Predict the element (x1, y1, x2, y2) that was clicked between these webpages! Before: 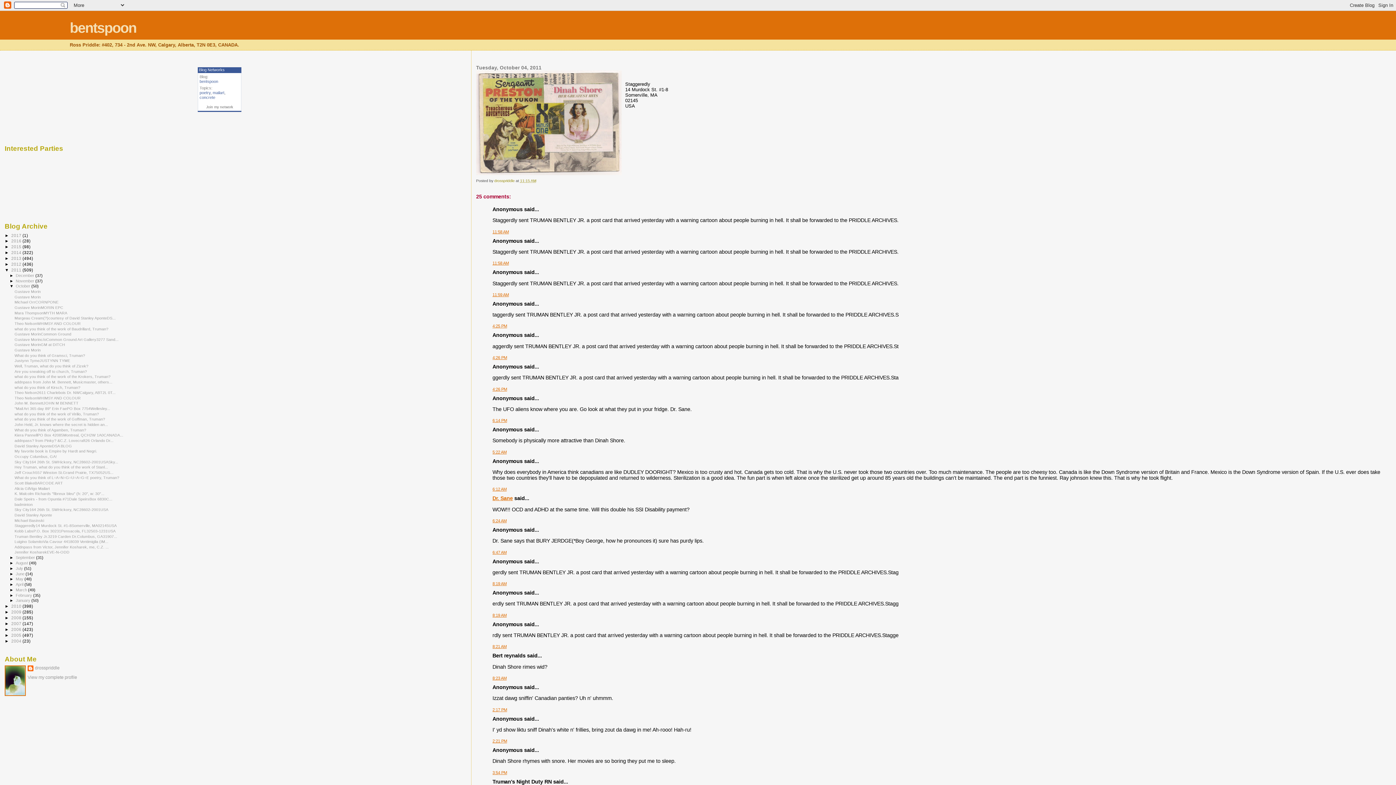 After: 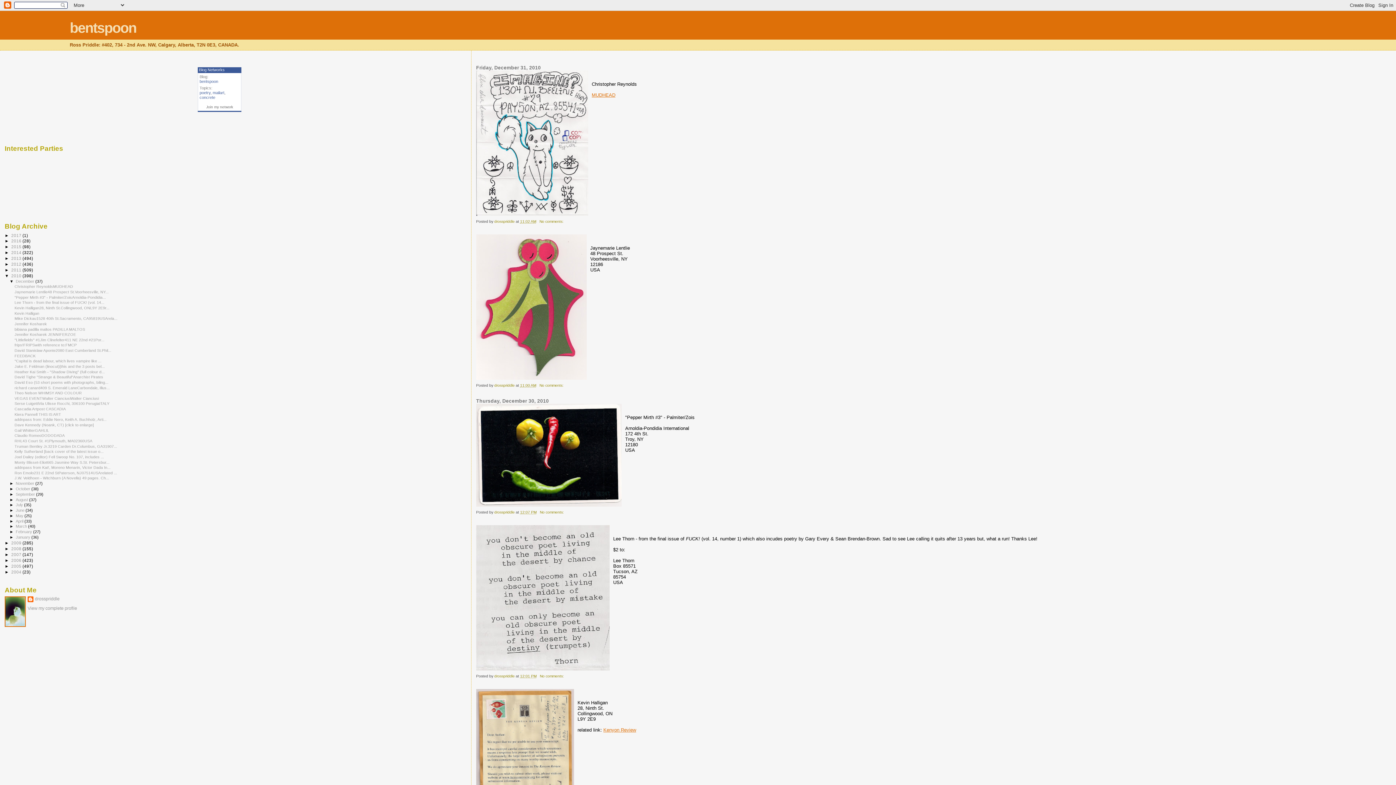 Action: label: 2010  bbox: (11, 604, 22, 608)